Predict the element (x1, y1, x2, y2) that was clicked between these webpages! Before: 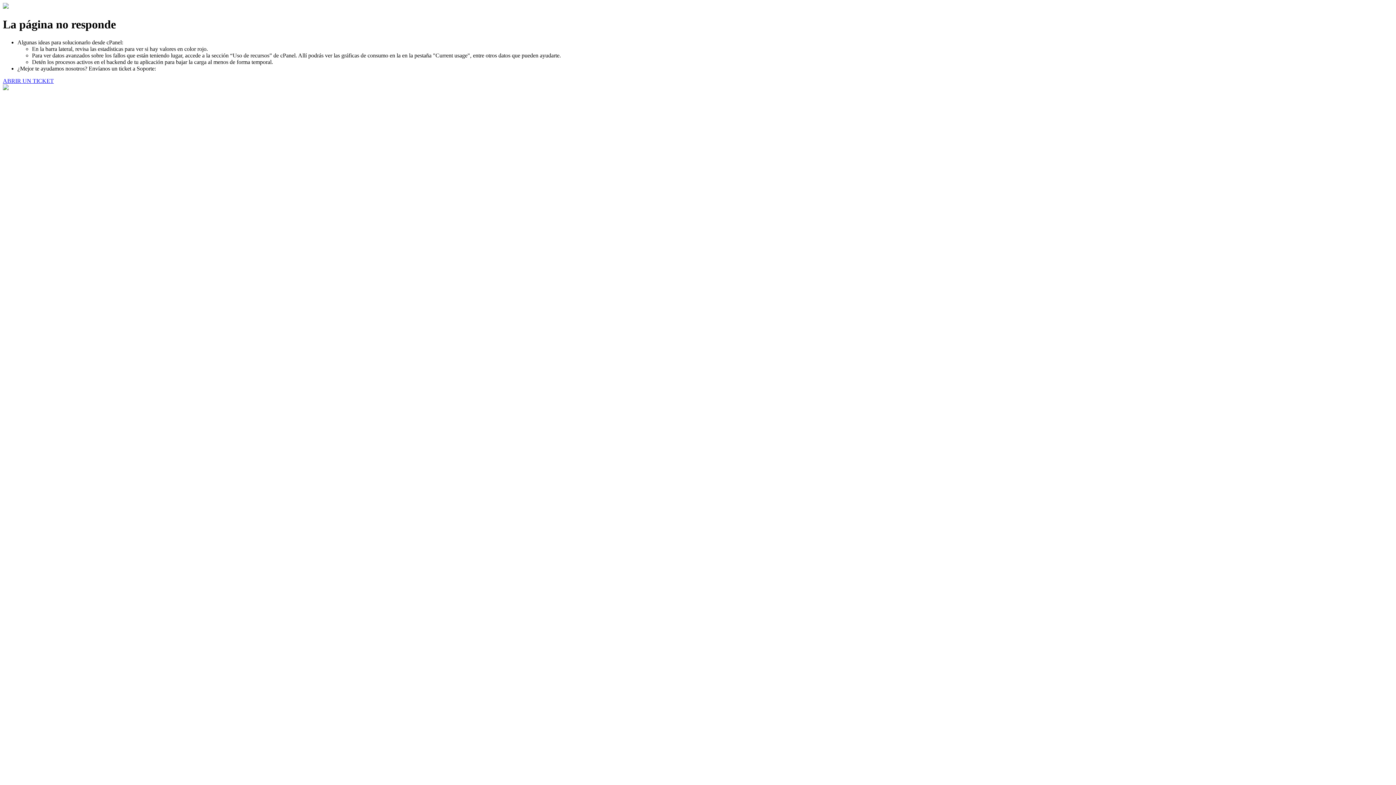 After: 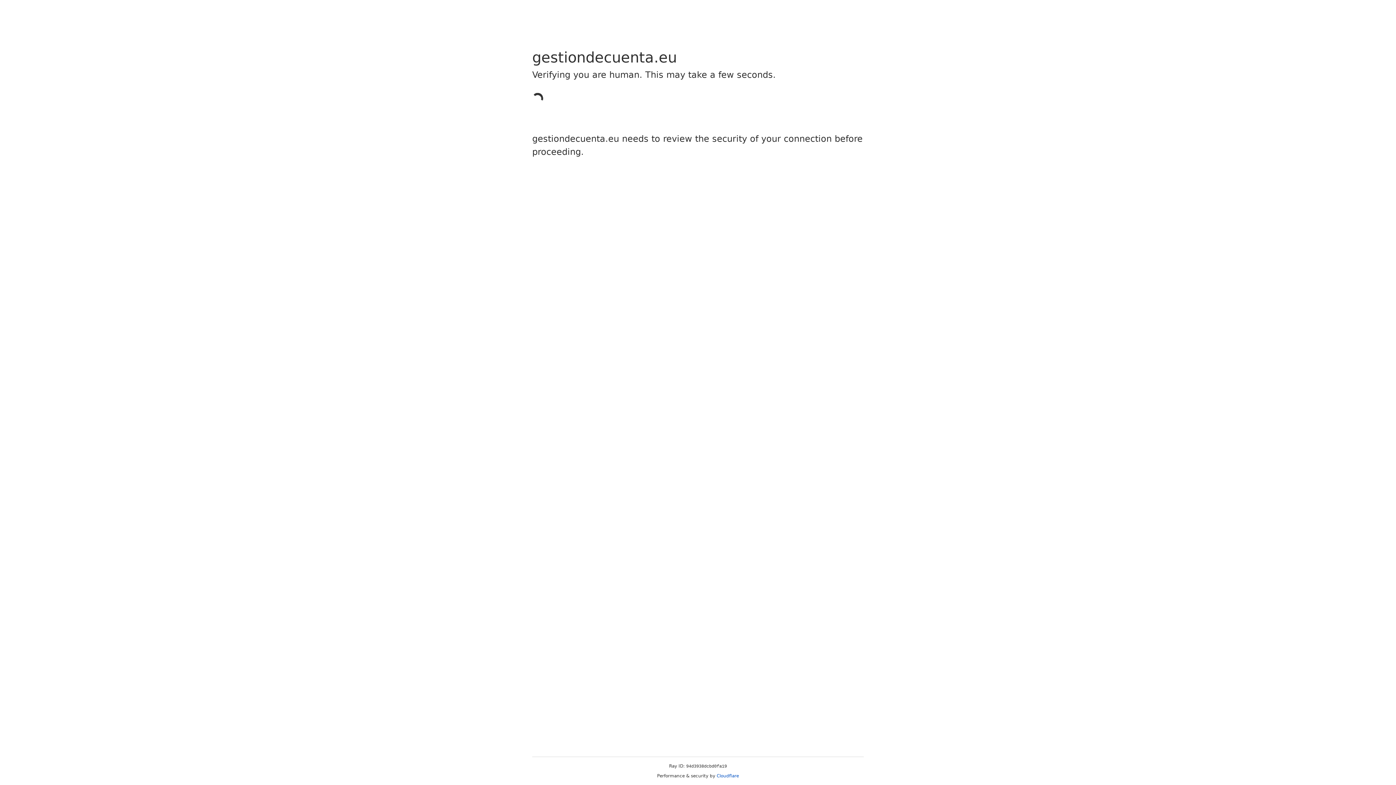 Action: label: ABRIR UN TICKET bbox: (2, 77, 53, 83)